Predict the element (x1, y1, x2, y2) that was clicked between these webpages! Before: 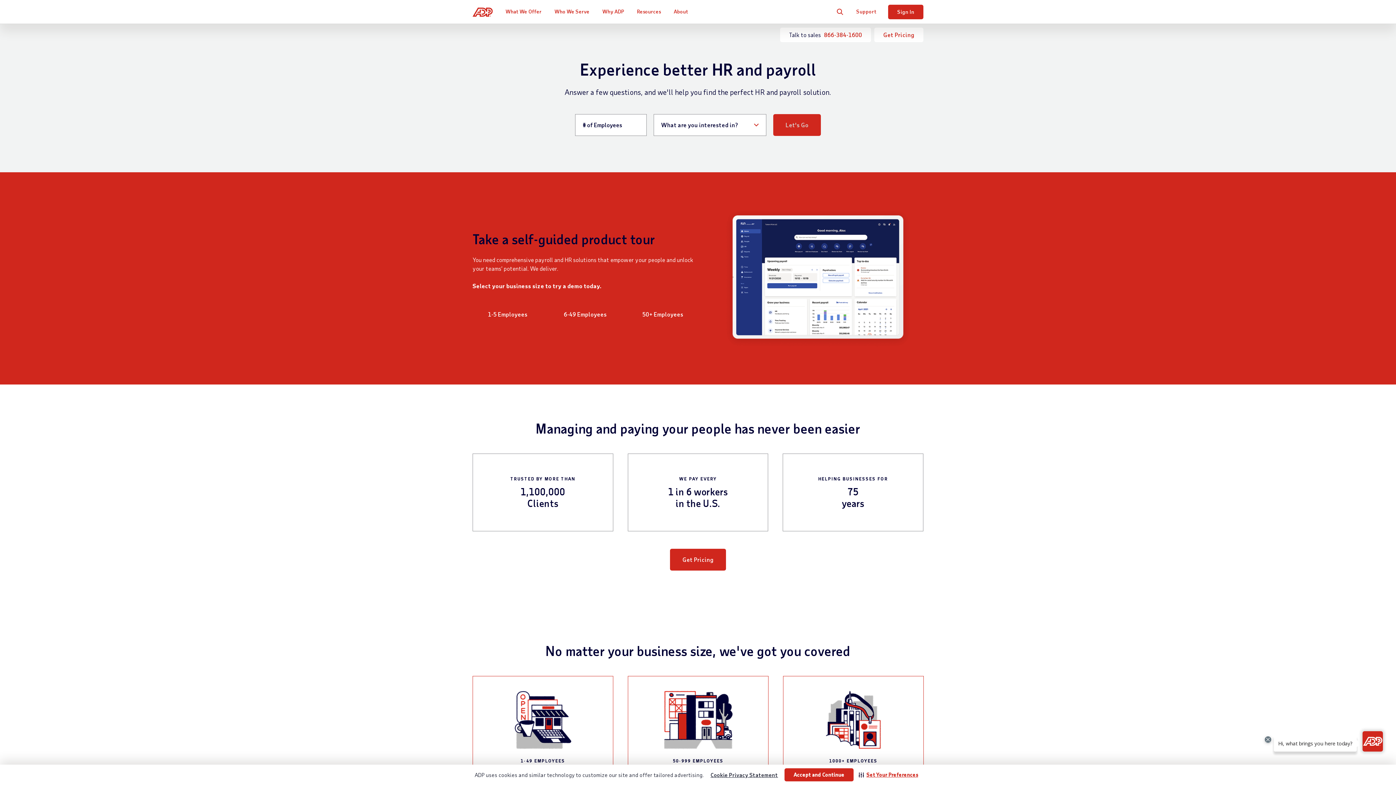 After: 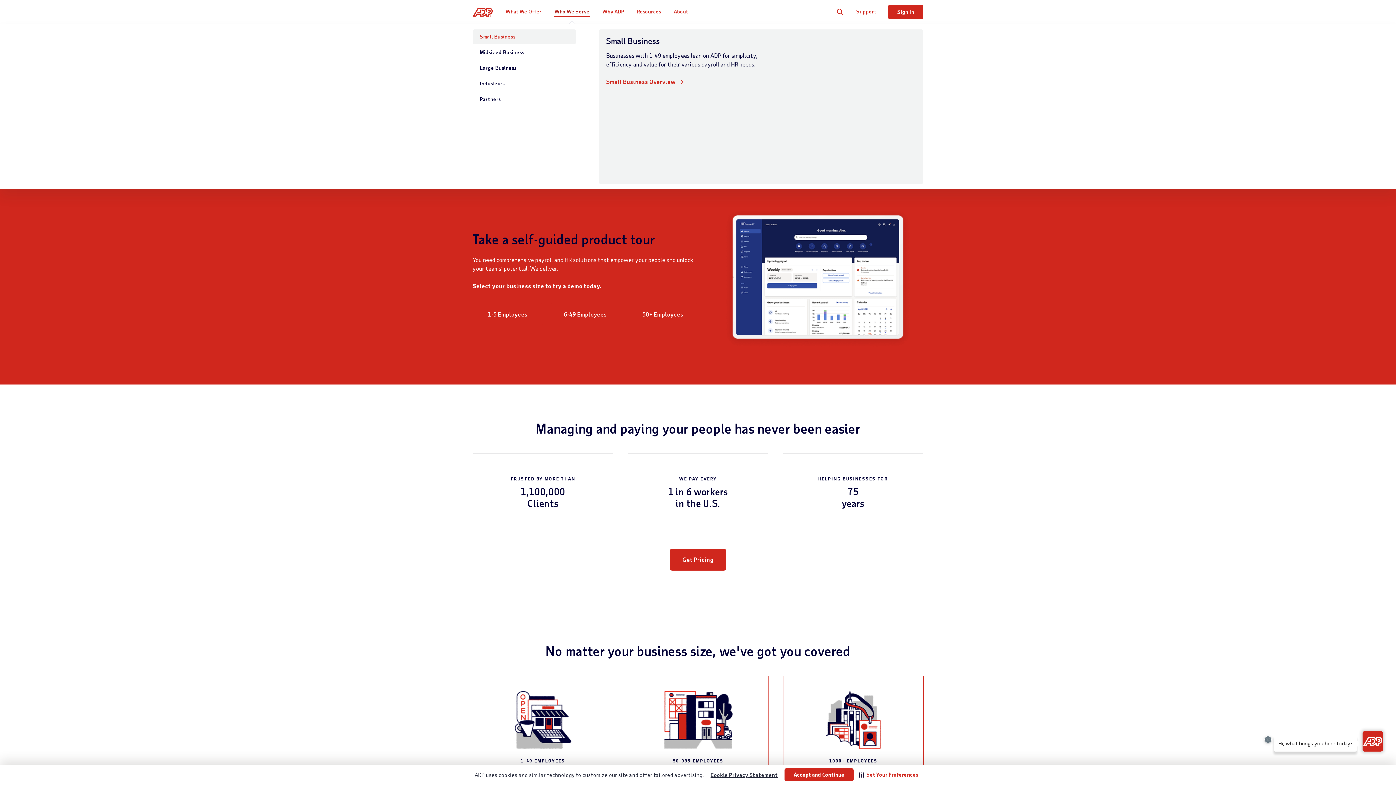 Action: label: Who We Serve bbox: (554, 6, 589, 16)